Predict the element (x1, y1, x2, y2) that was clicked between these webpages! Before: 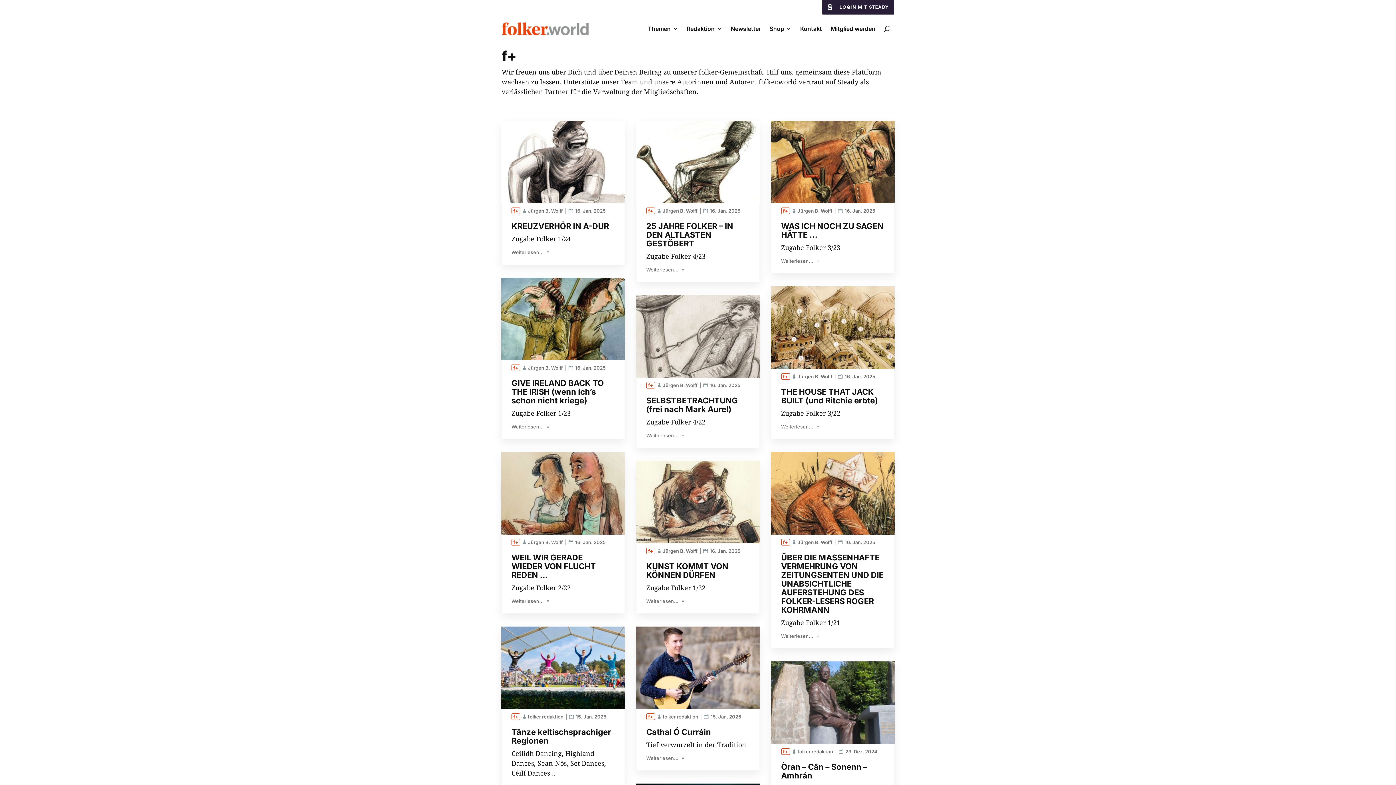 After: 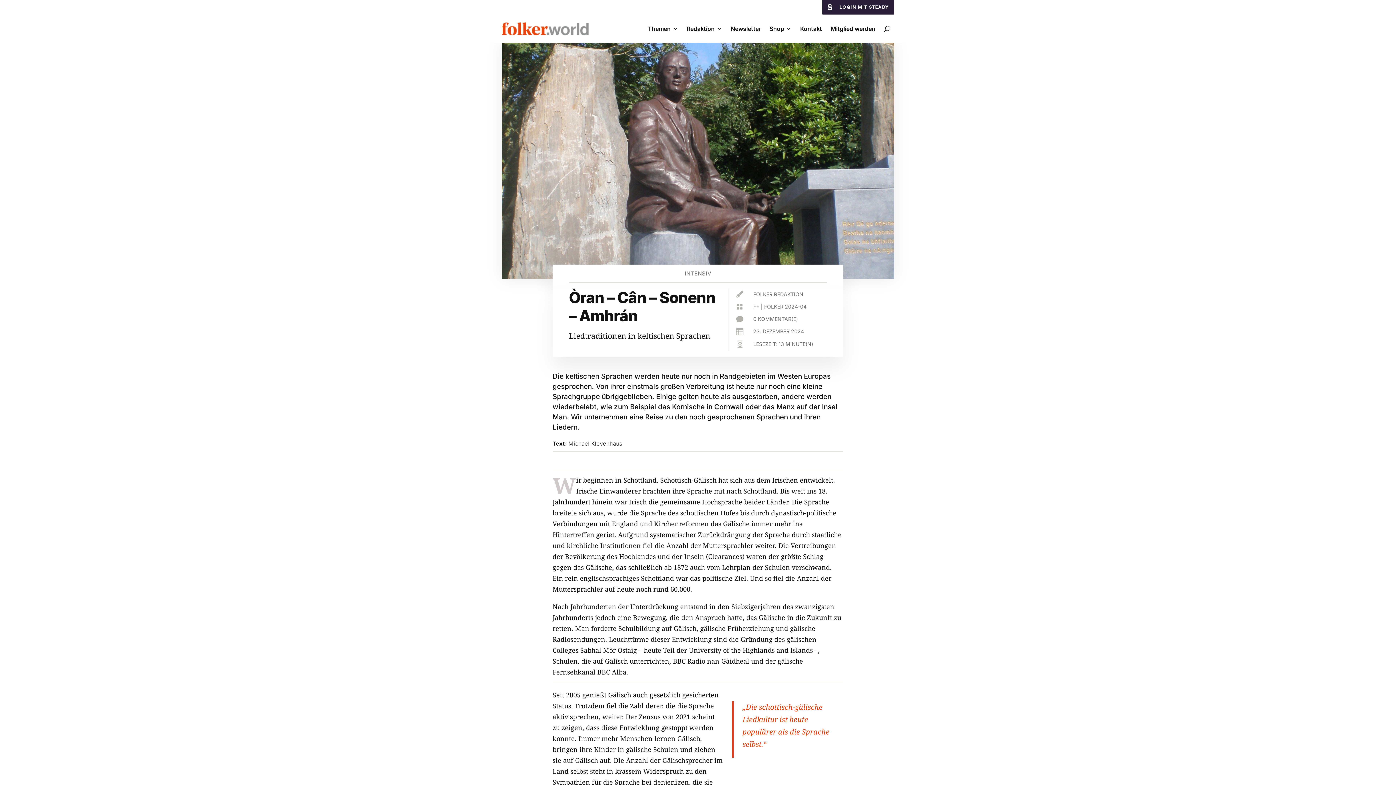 Action: bbox: (771, 661, 894, 744)